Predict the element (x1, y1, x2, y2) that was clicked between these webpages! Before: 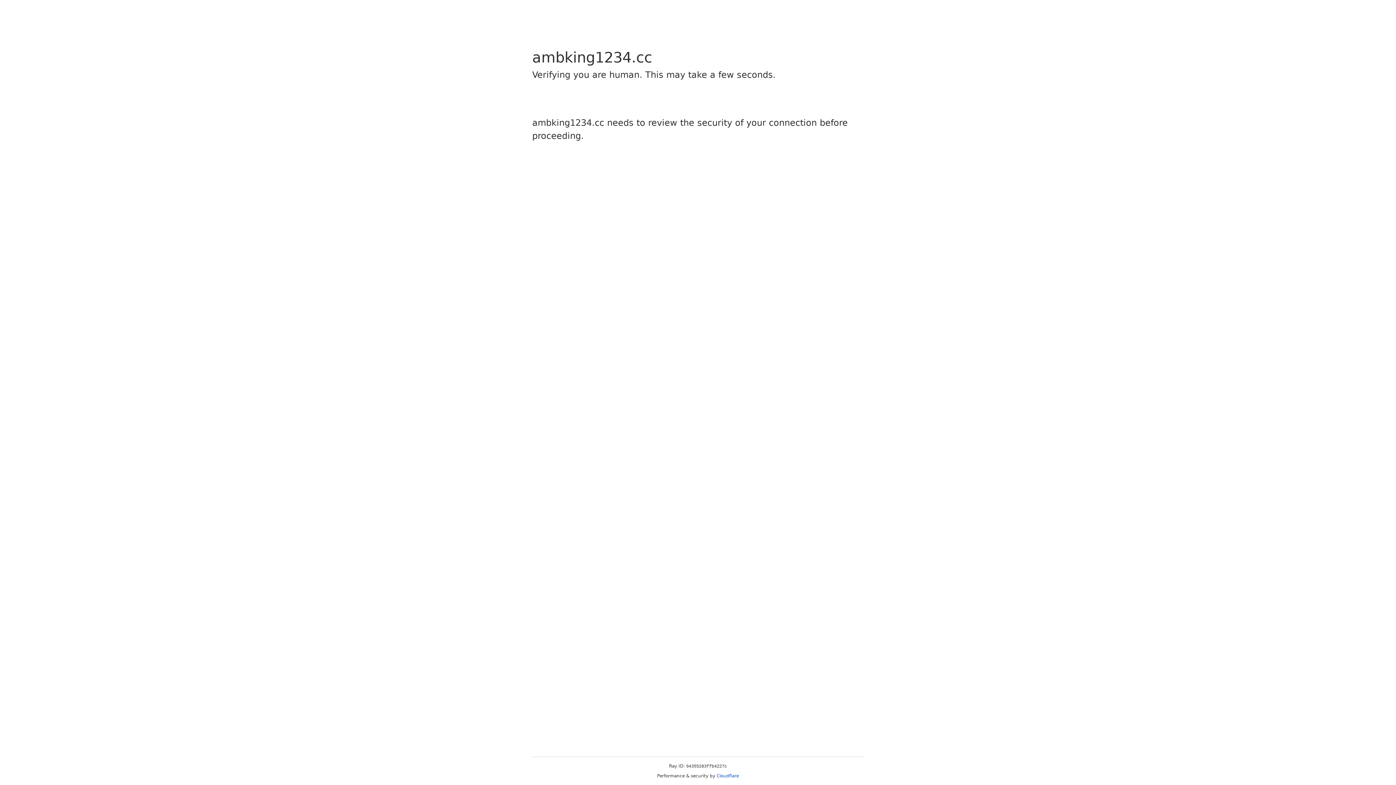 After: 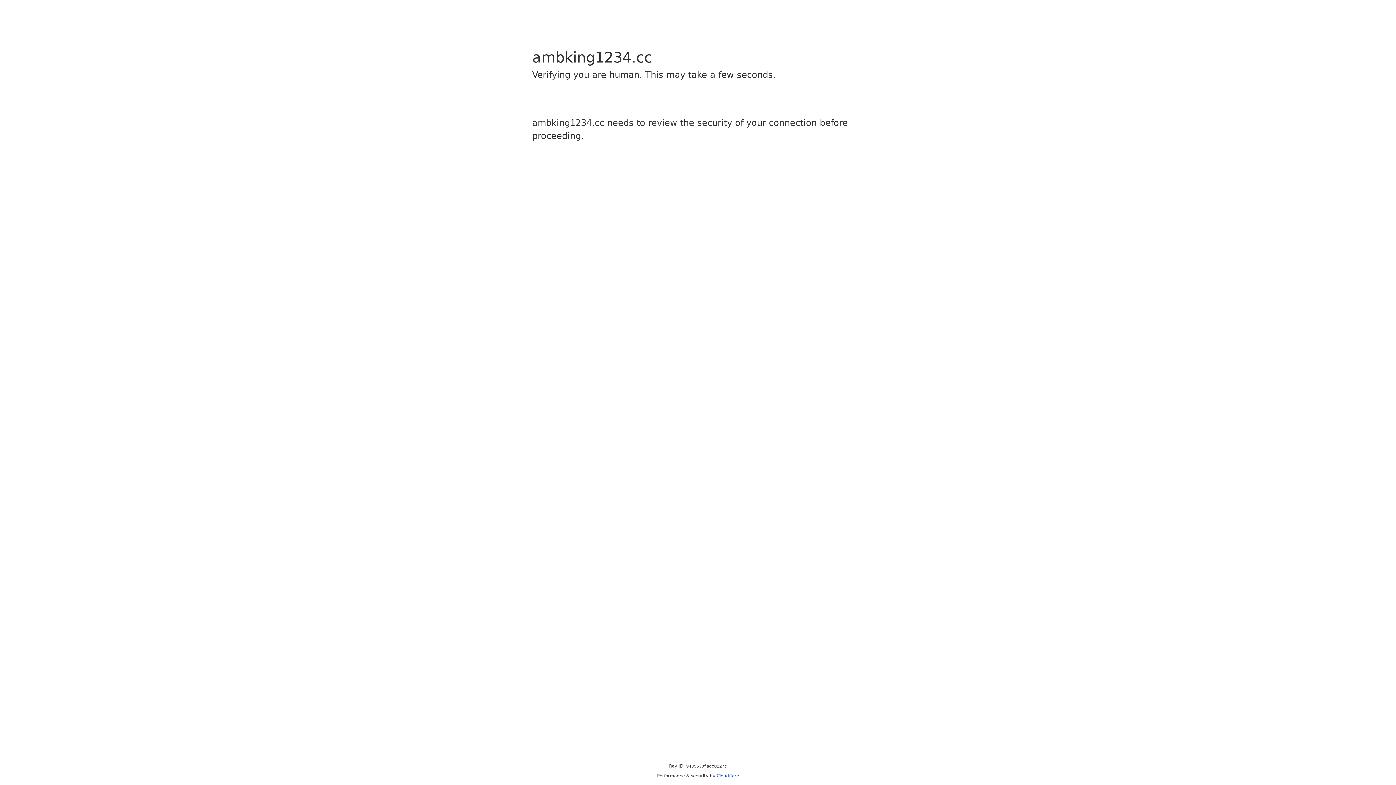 Action: bbox: (716, 773, 739, 778) label: Cloudflare